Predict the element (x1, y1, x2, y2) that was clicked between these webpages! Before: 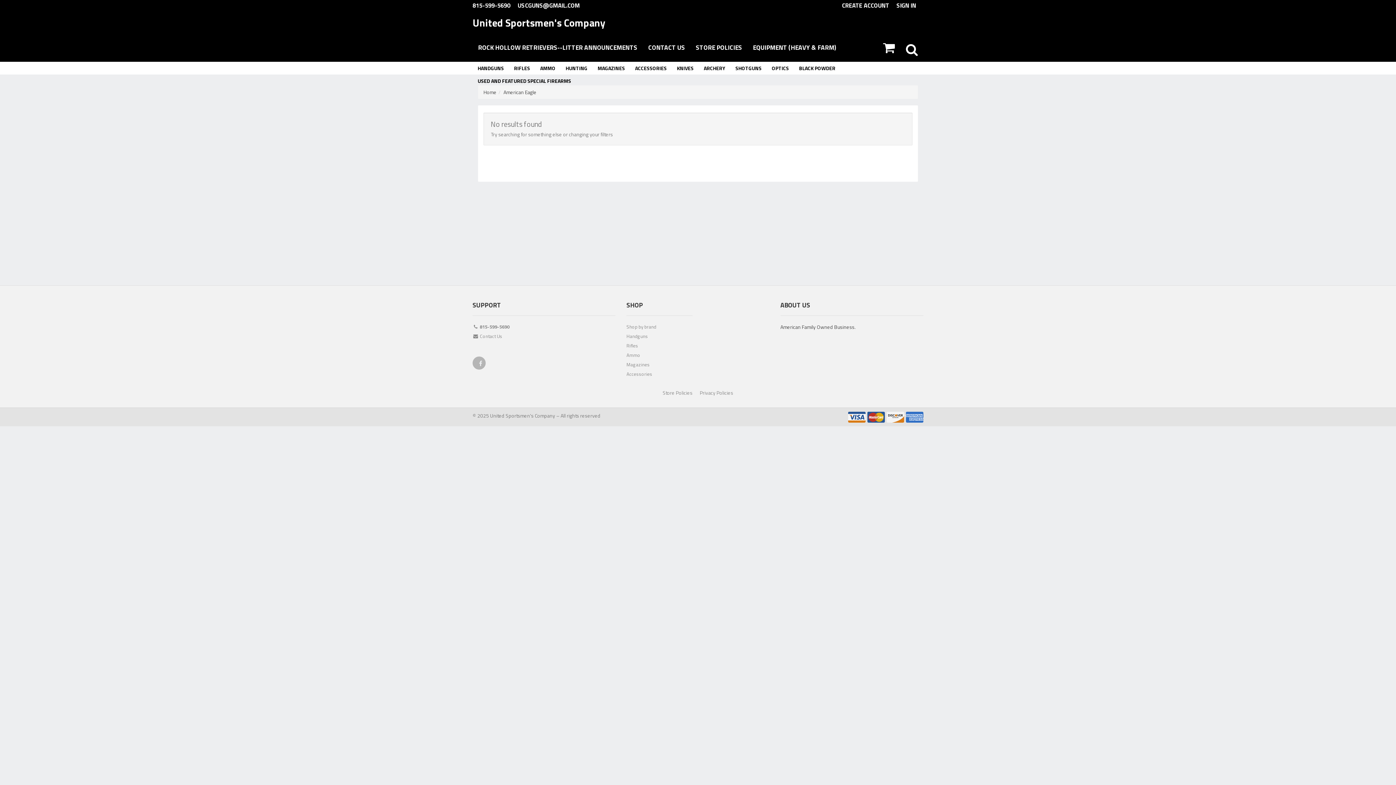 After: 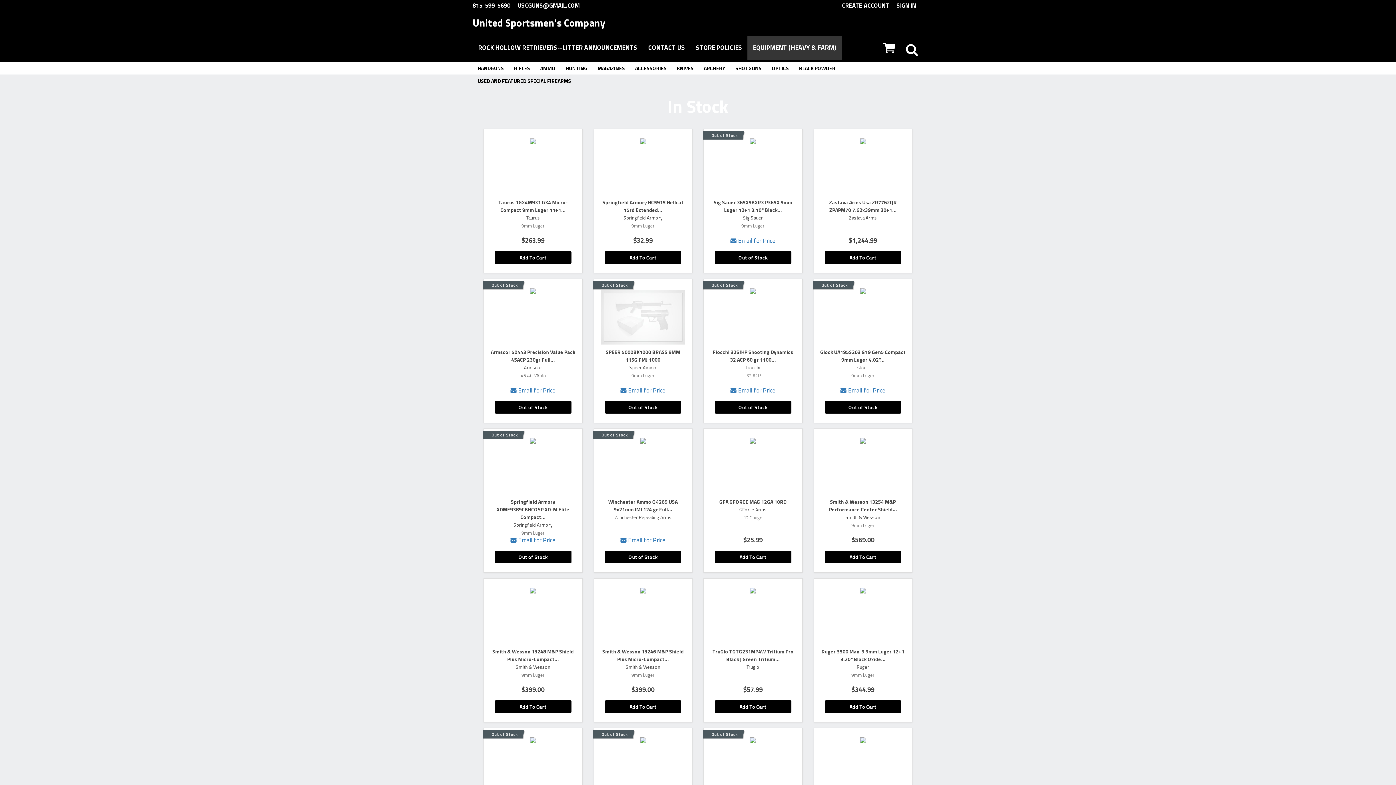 Action: label: Home bbox: (483, 88, 496, 96)